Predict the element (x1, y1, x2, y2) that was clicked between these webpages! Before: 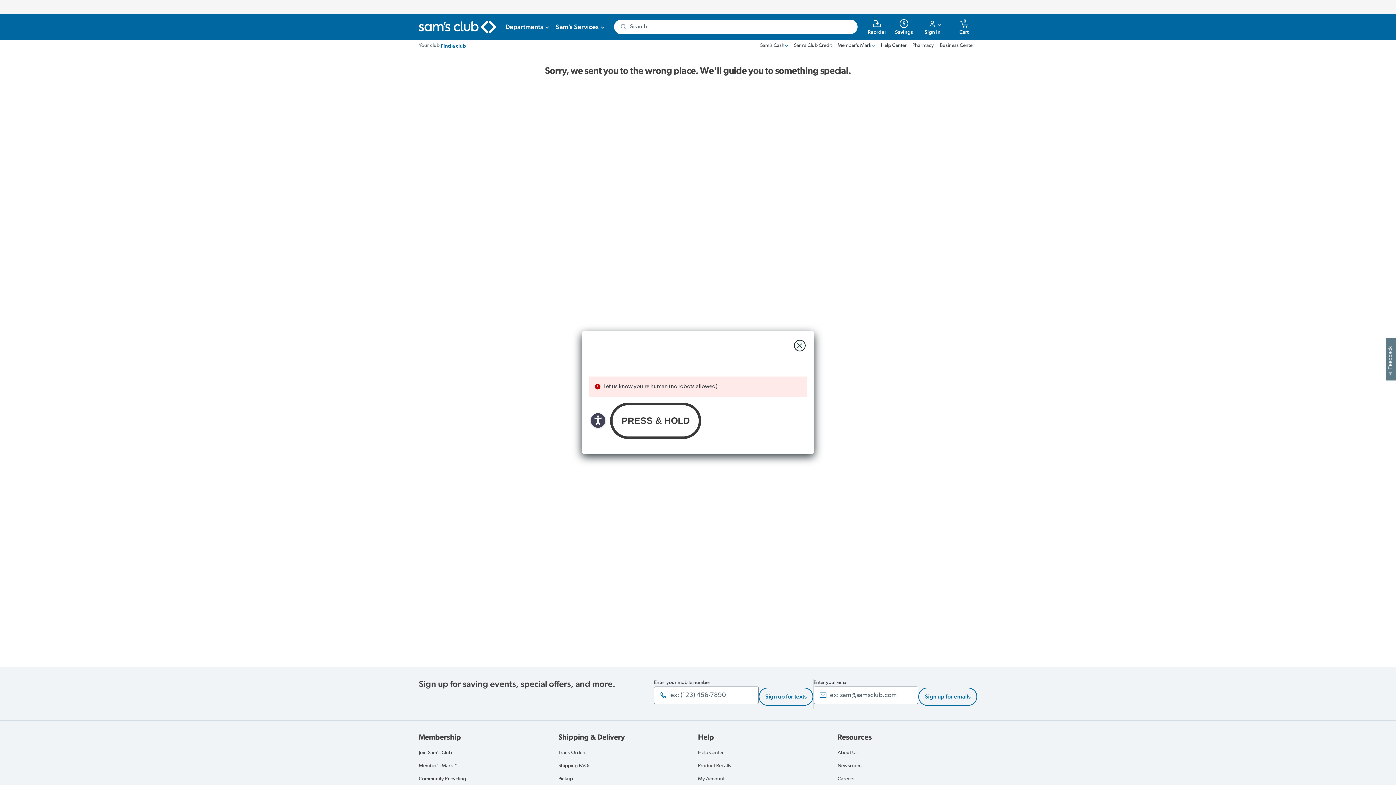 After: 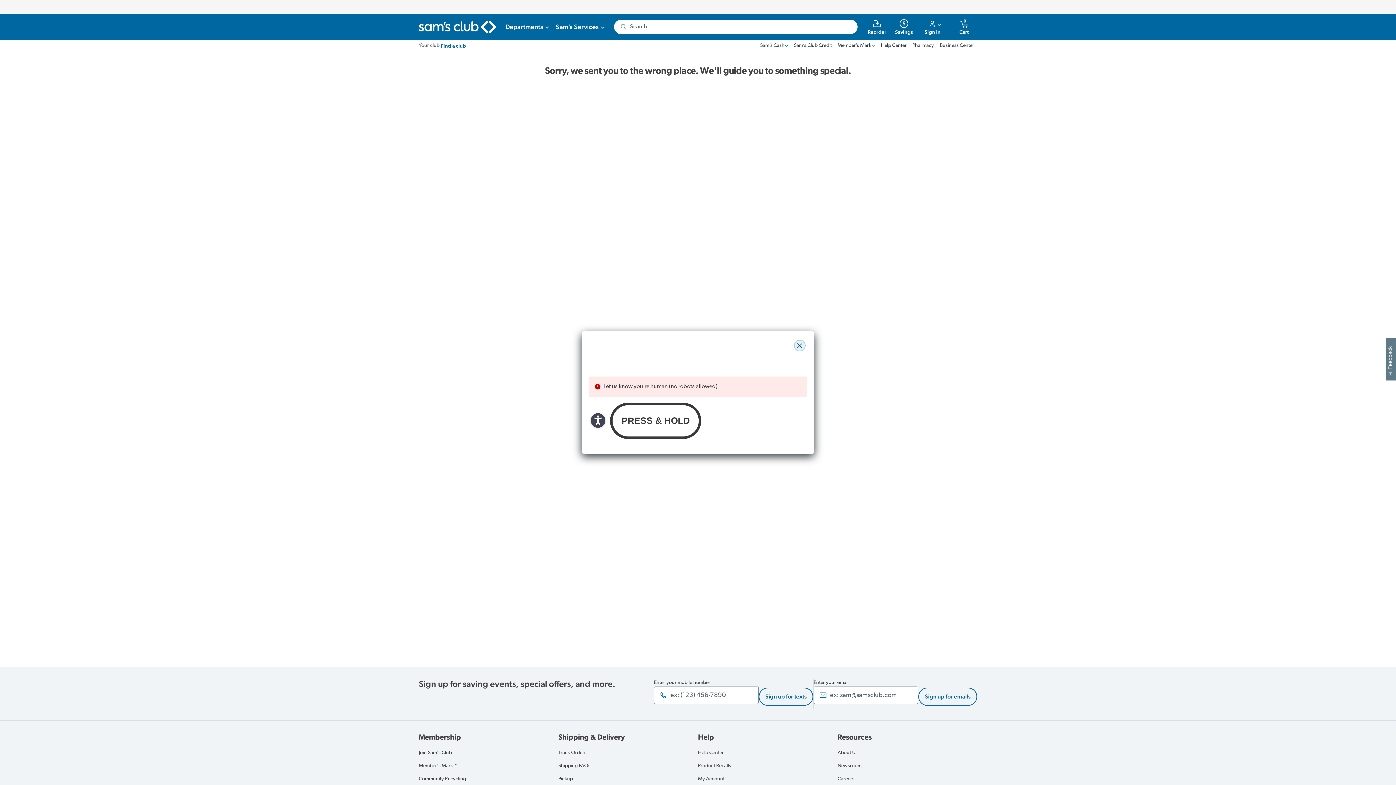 Action: label: close modal bbox: (794, 340, 805, 351)